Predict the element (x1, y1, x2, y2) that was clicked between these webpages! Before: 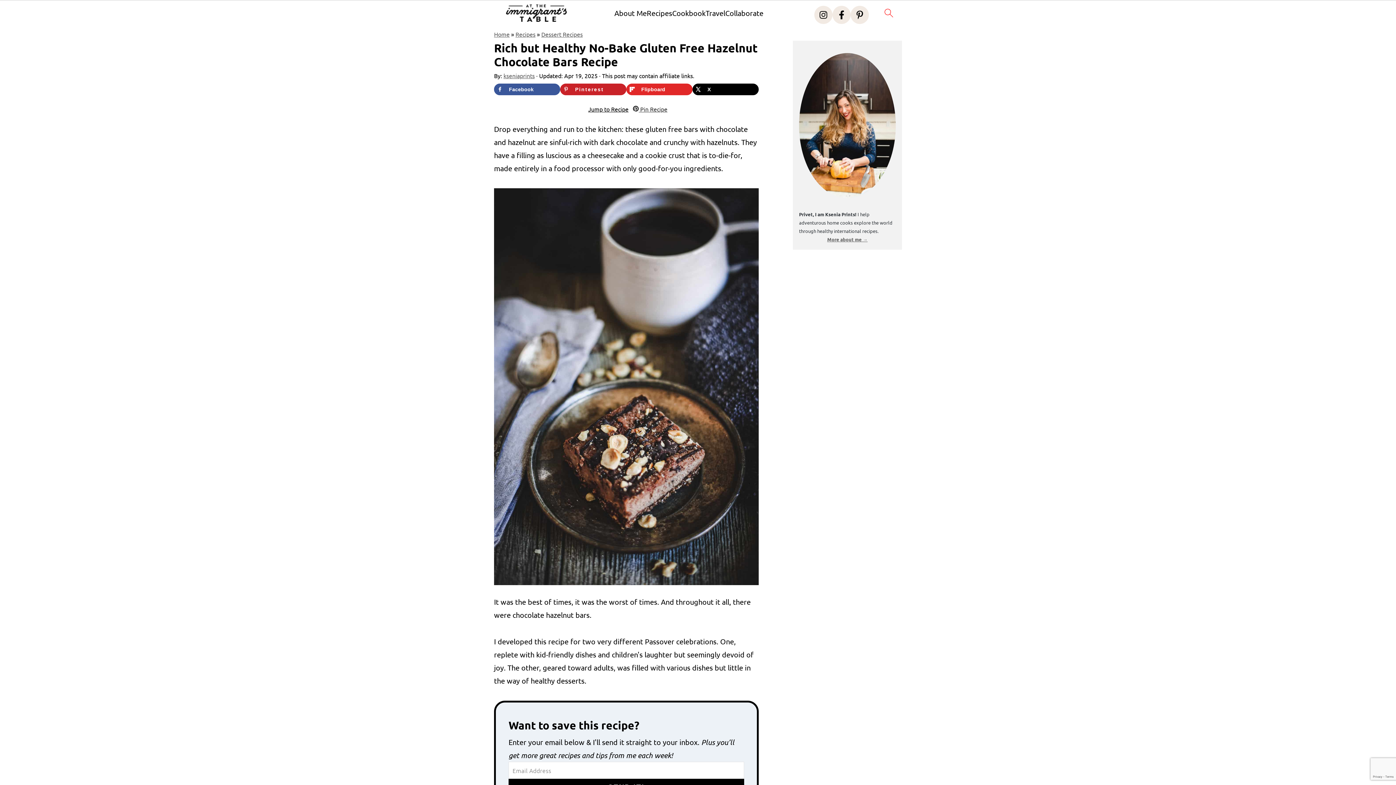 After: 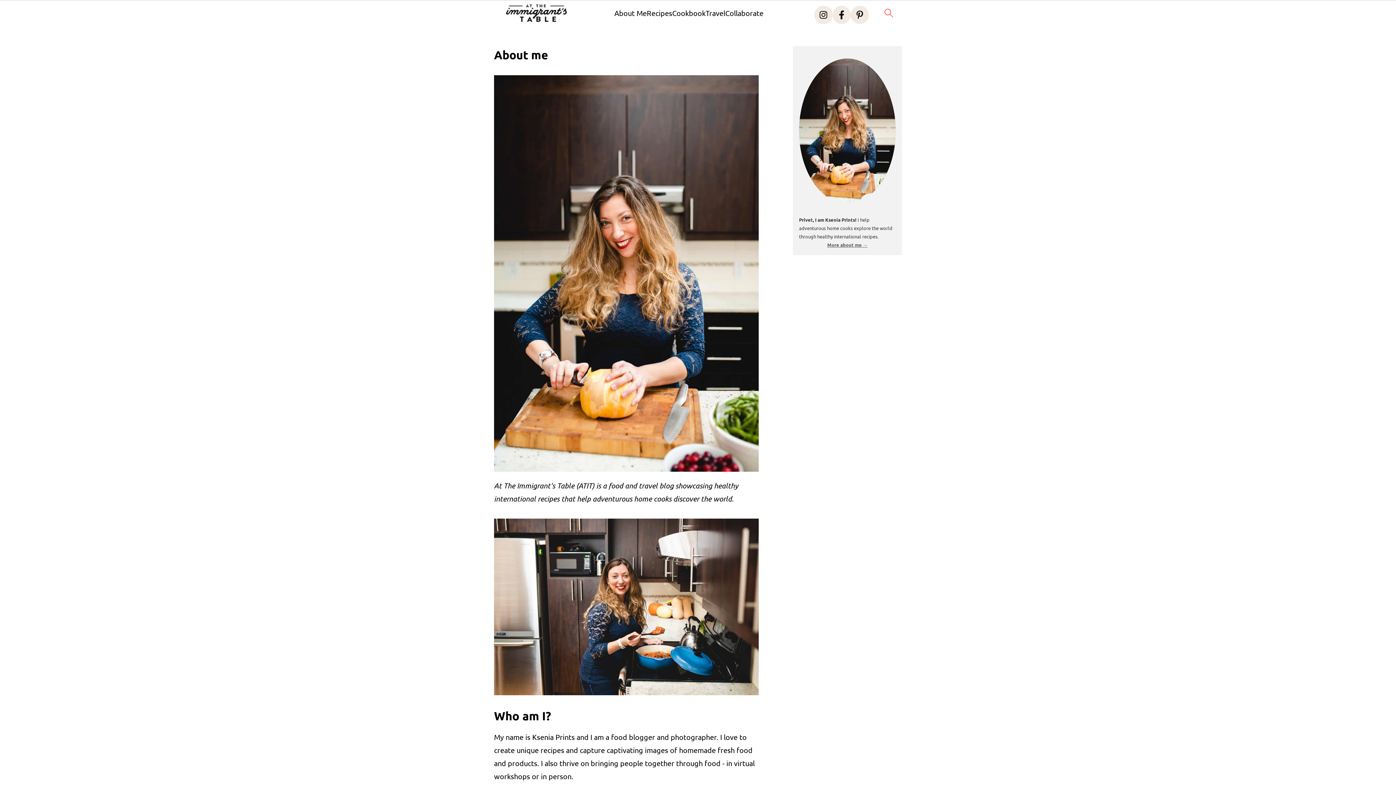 Action: label: More about me → bbox: (827, 236, 867, 242)